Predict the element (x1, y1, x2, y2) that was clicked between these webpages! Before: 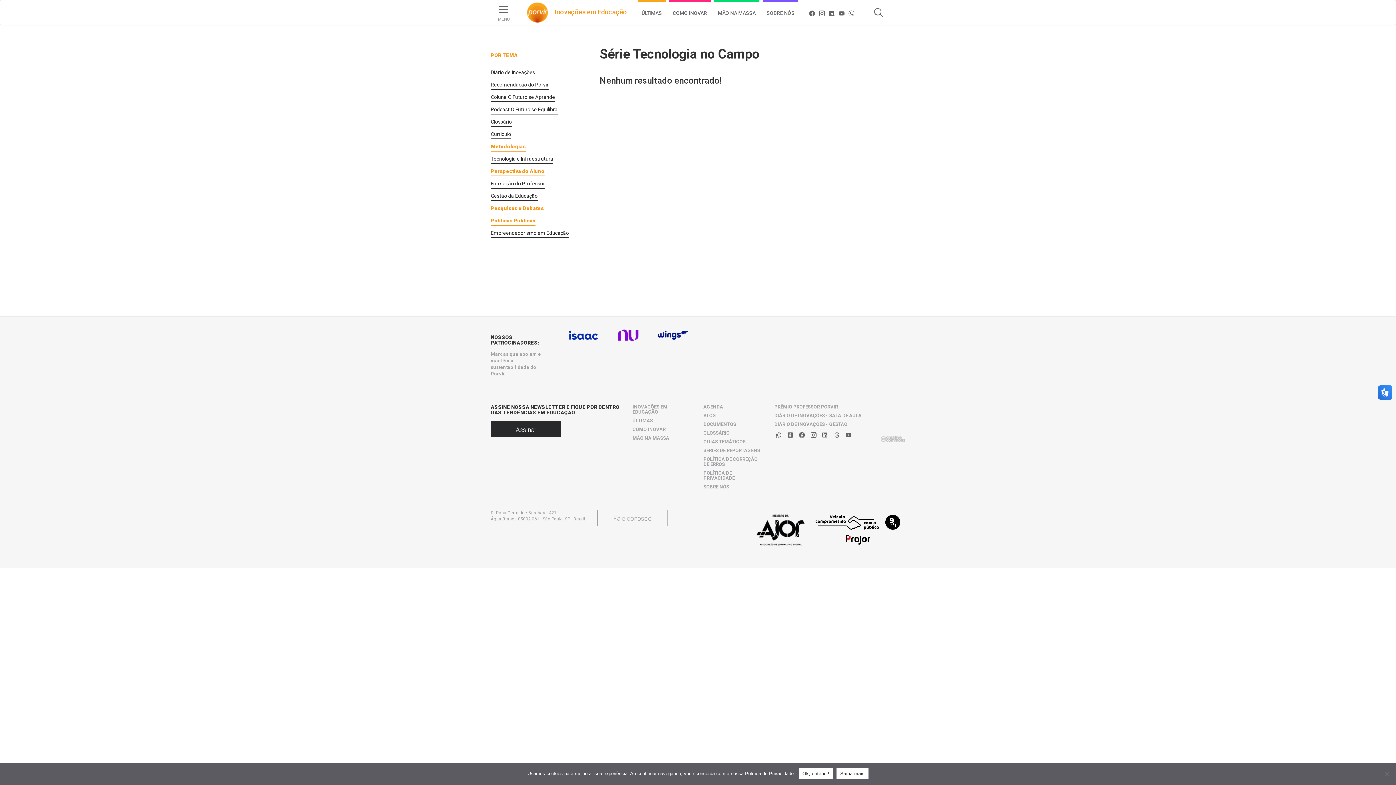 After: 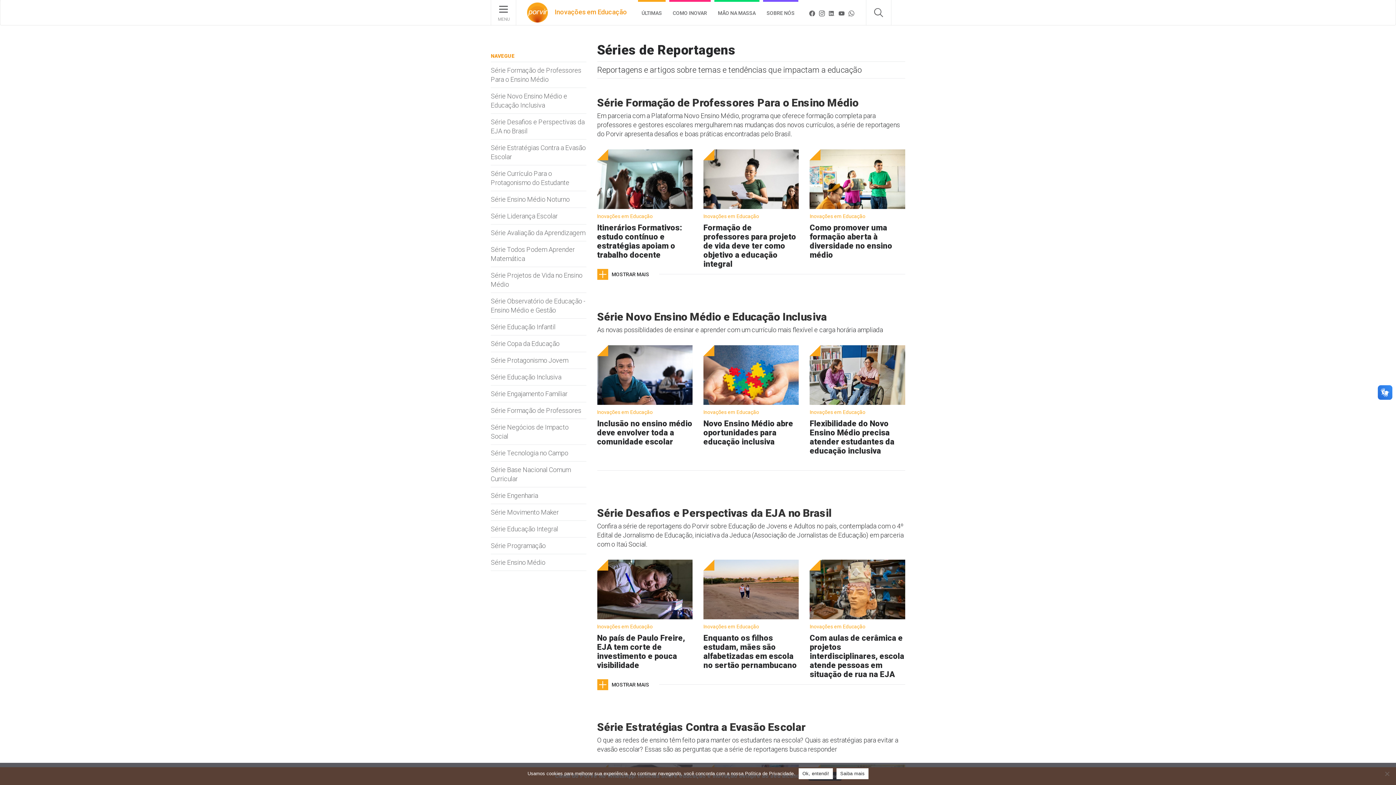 Action: label: SÉRIES DE REPORTAGENS bbox: (703, 448, 763, 453)